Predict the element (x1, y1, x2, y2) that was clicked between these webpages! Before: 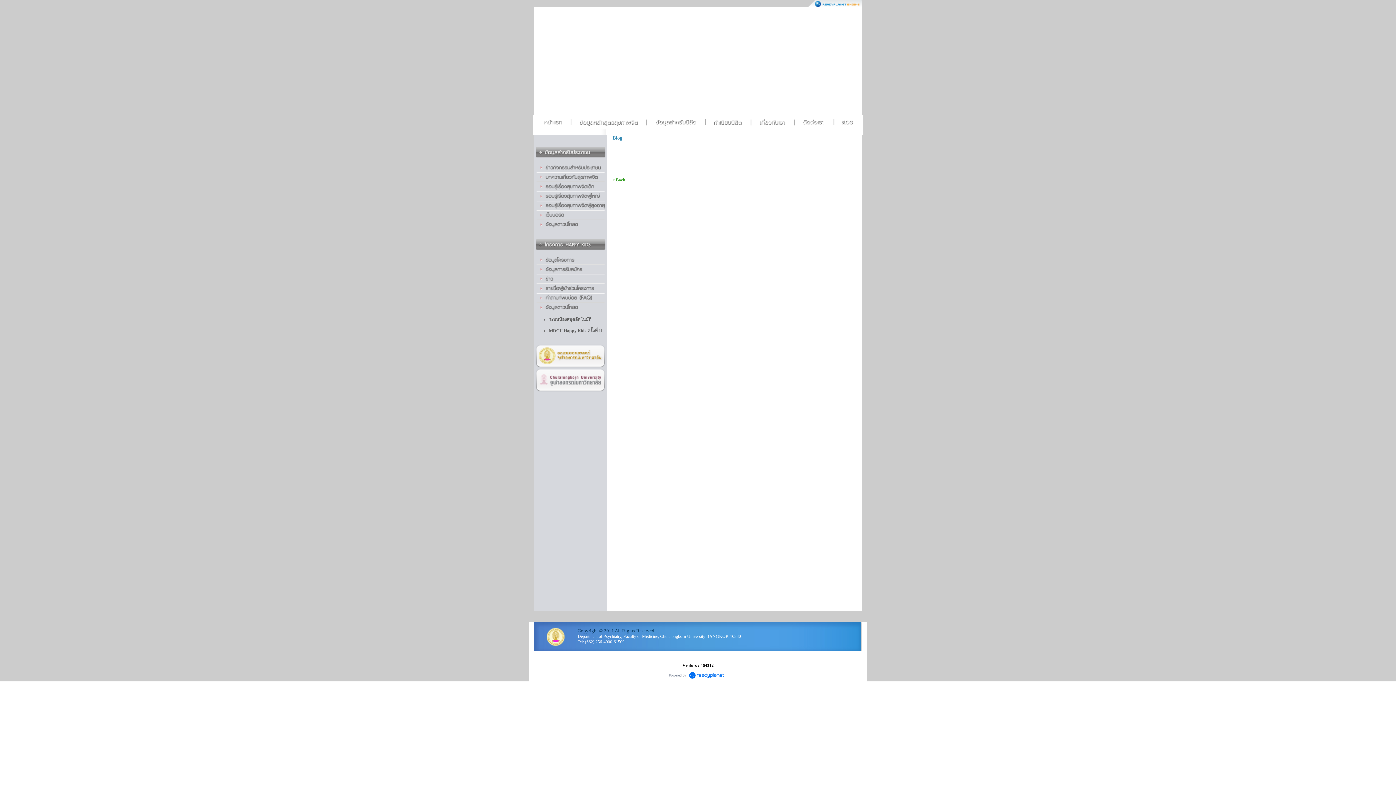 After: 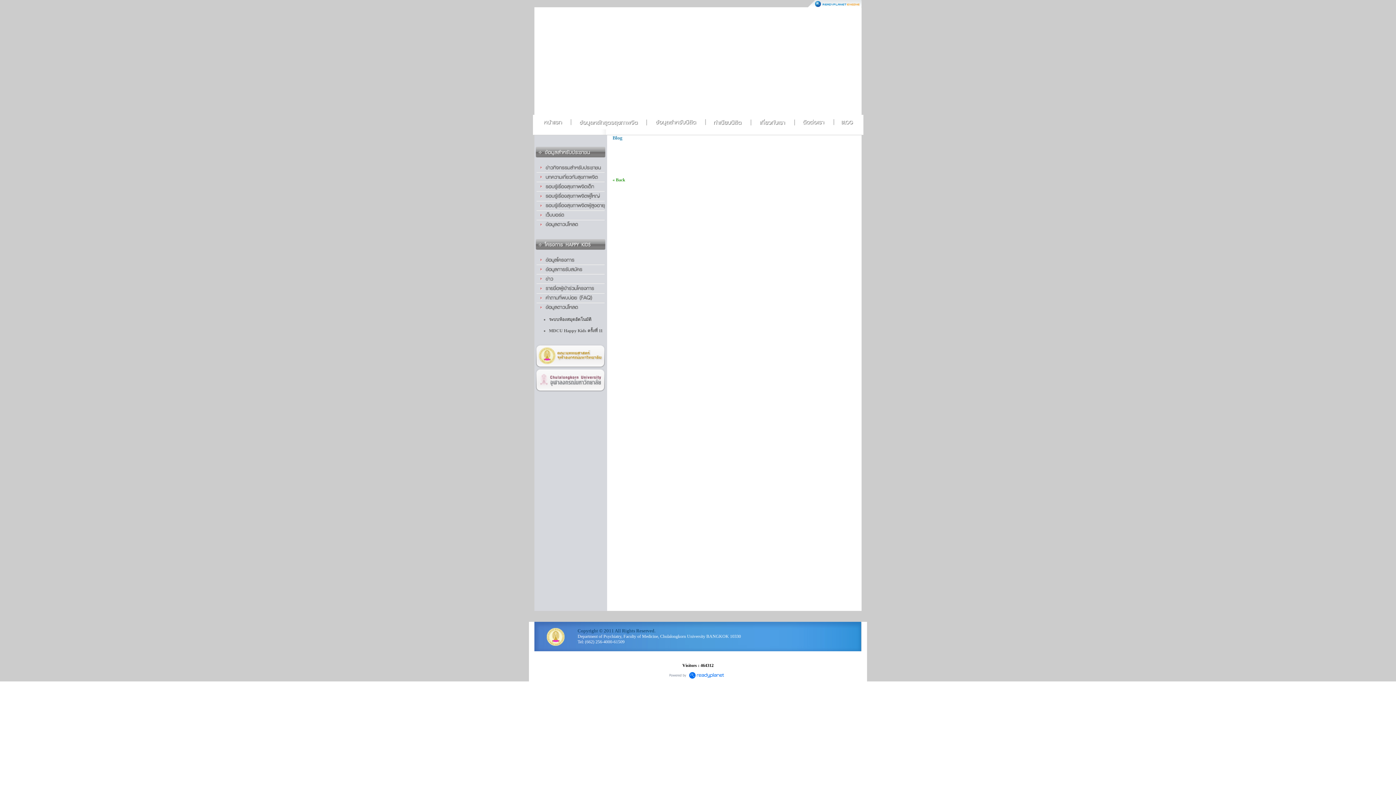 Action: bbox: (669, 672, 727, 677)